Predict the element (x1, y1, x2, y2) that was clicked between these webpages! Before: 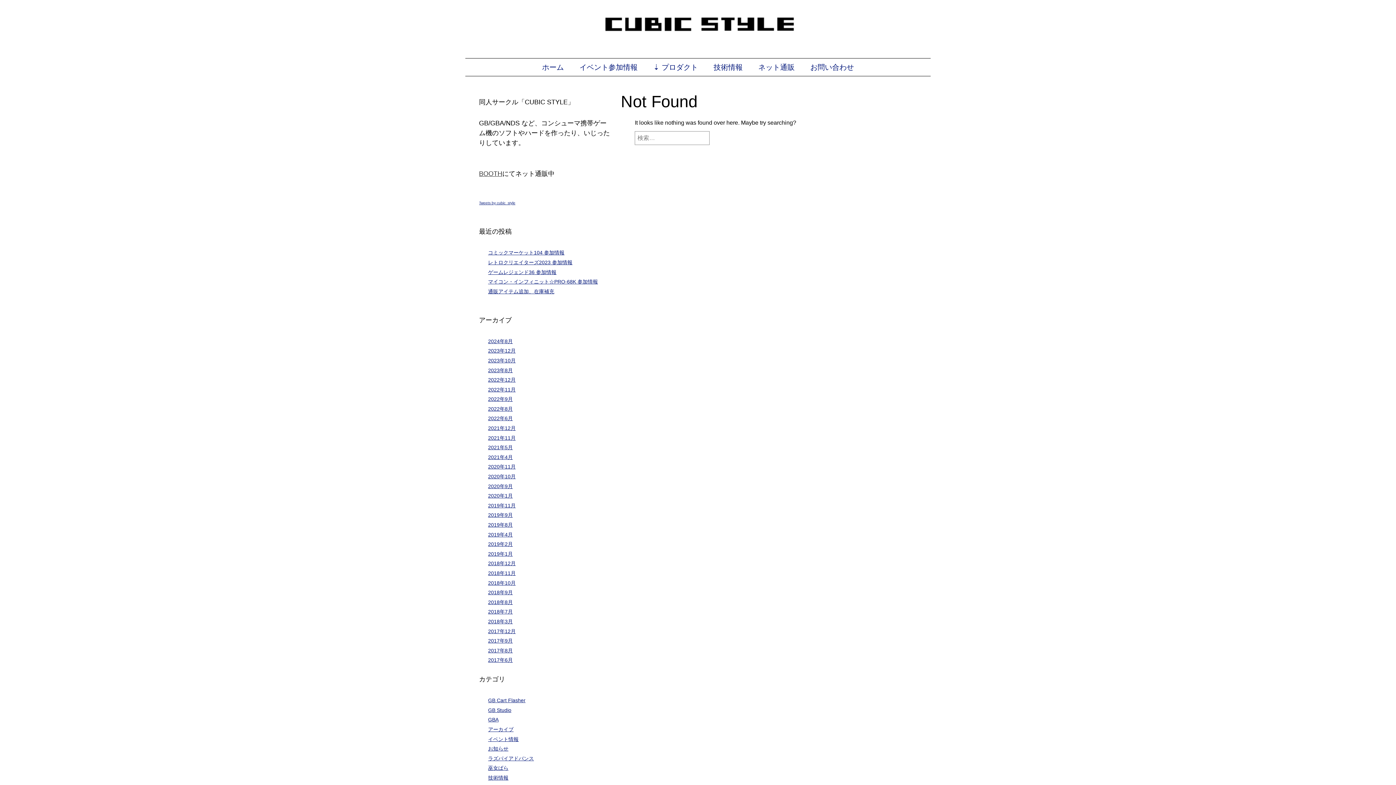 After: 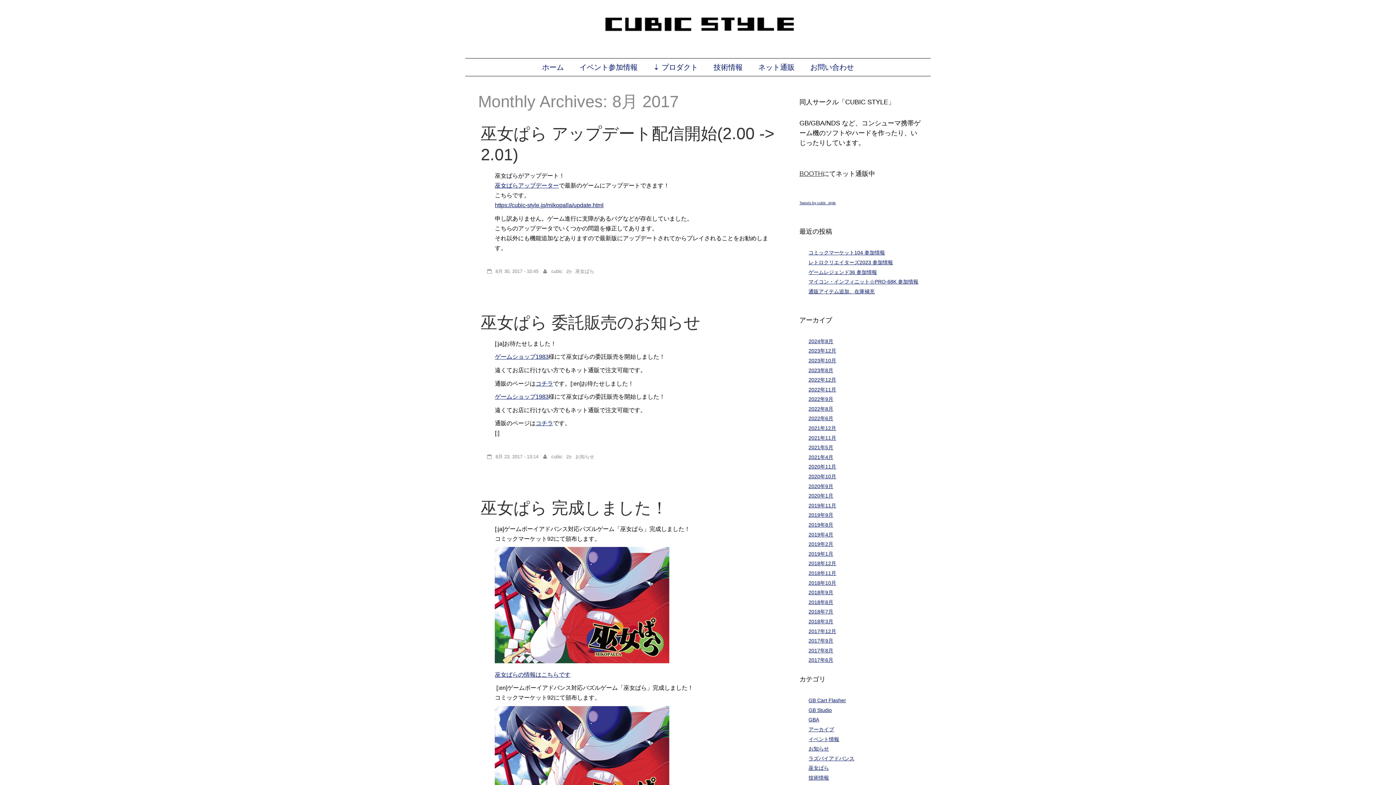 Action: bbox: (488, 647, 512, 653) label: 2017年8月